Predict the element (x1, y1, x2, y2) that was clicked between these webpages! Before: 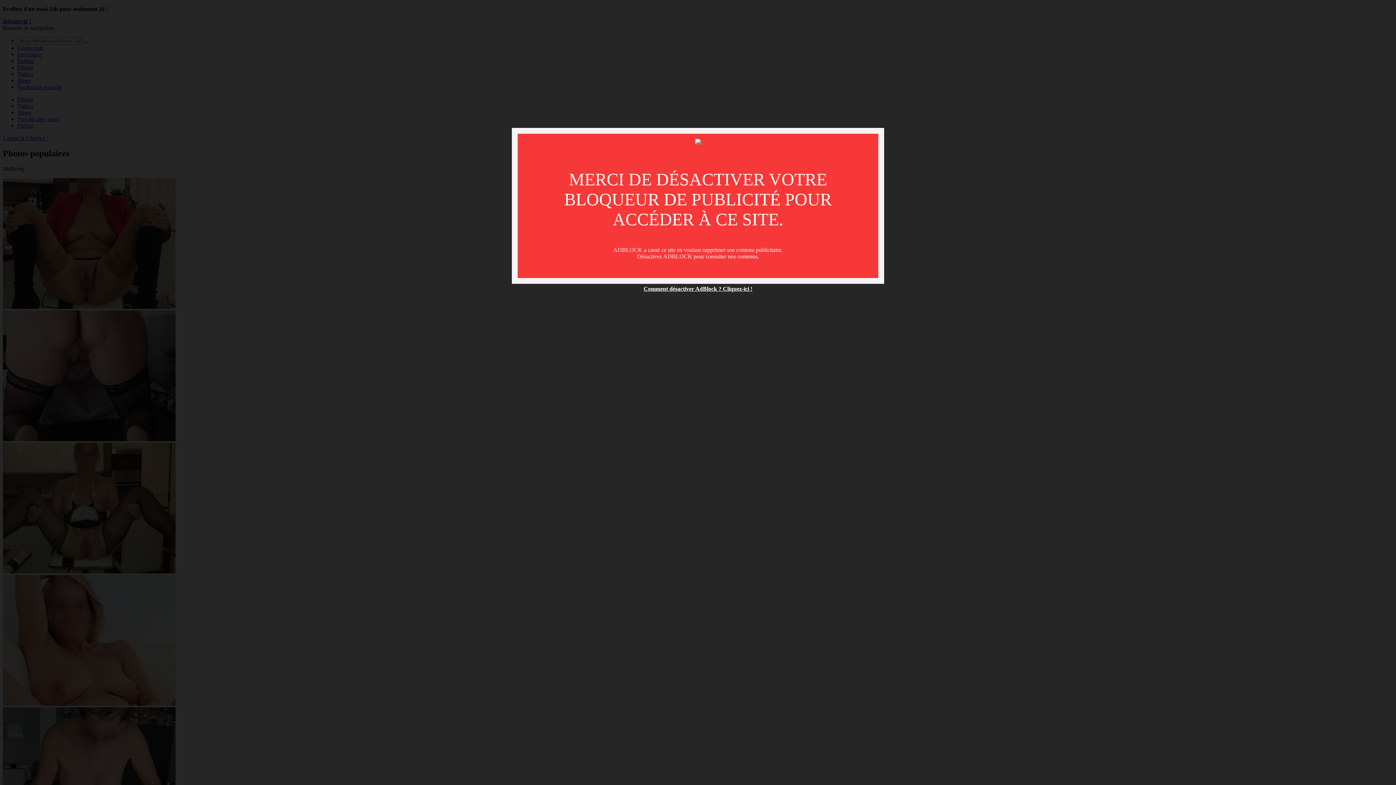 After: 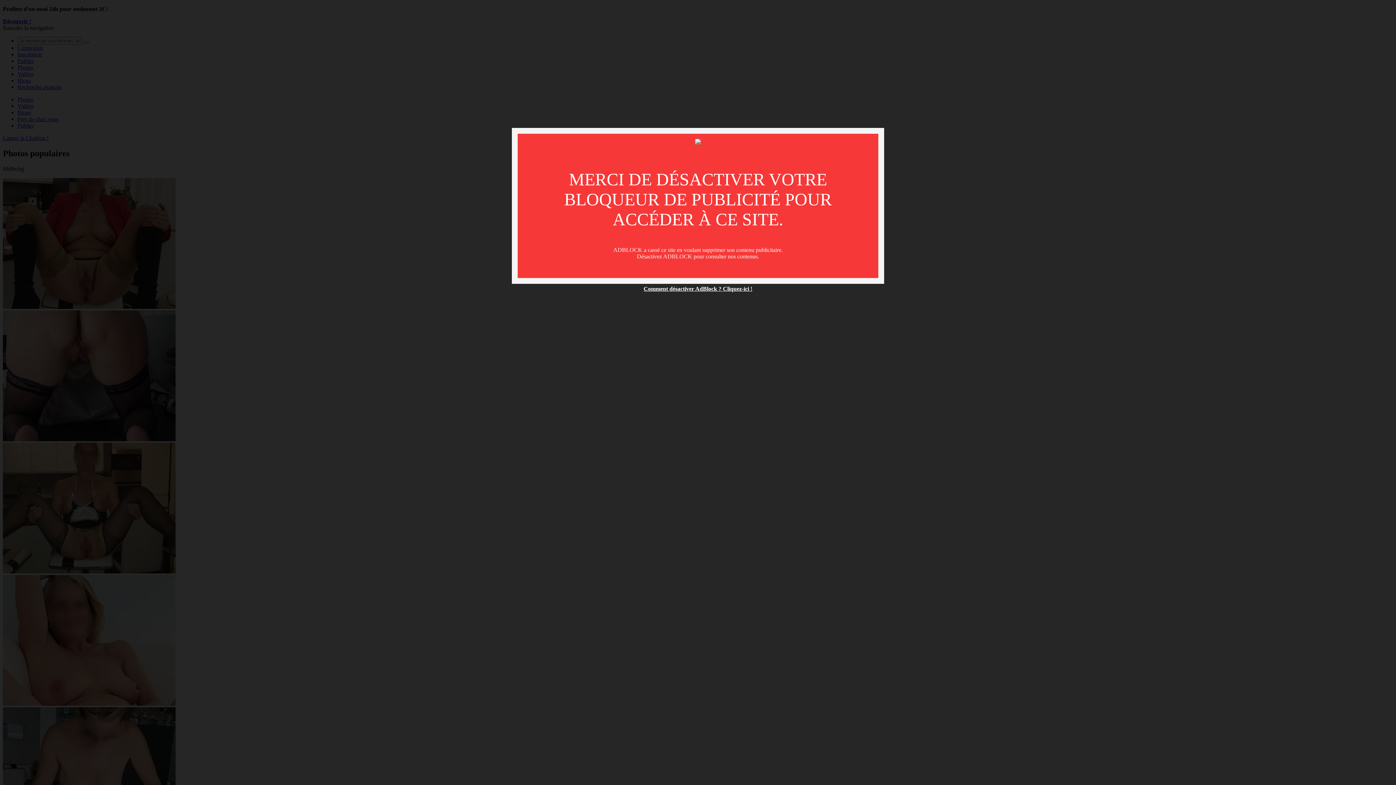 Action: bbox: (643, 285, 752, 292) label: Comment désactiver AdBlock ? Cliquez-ici !